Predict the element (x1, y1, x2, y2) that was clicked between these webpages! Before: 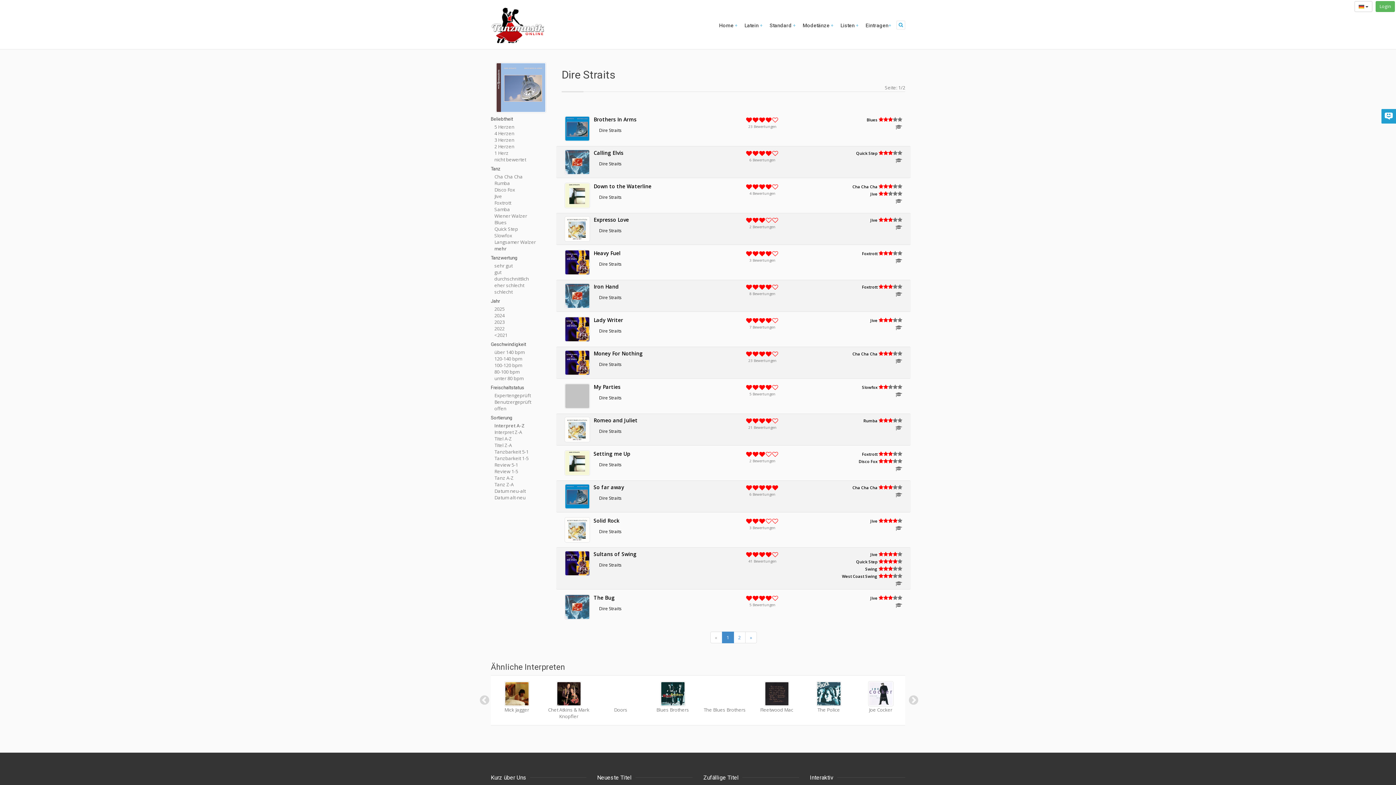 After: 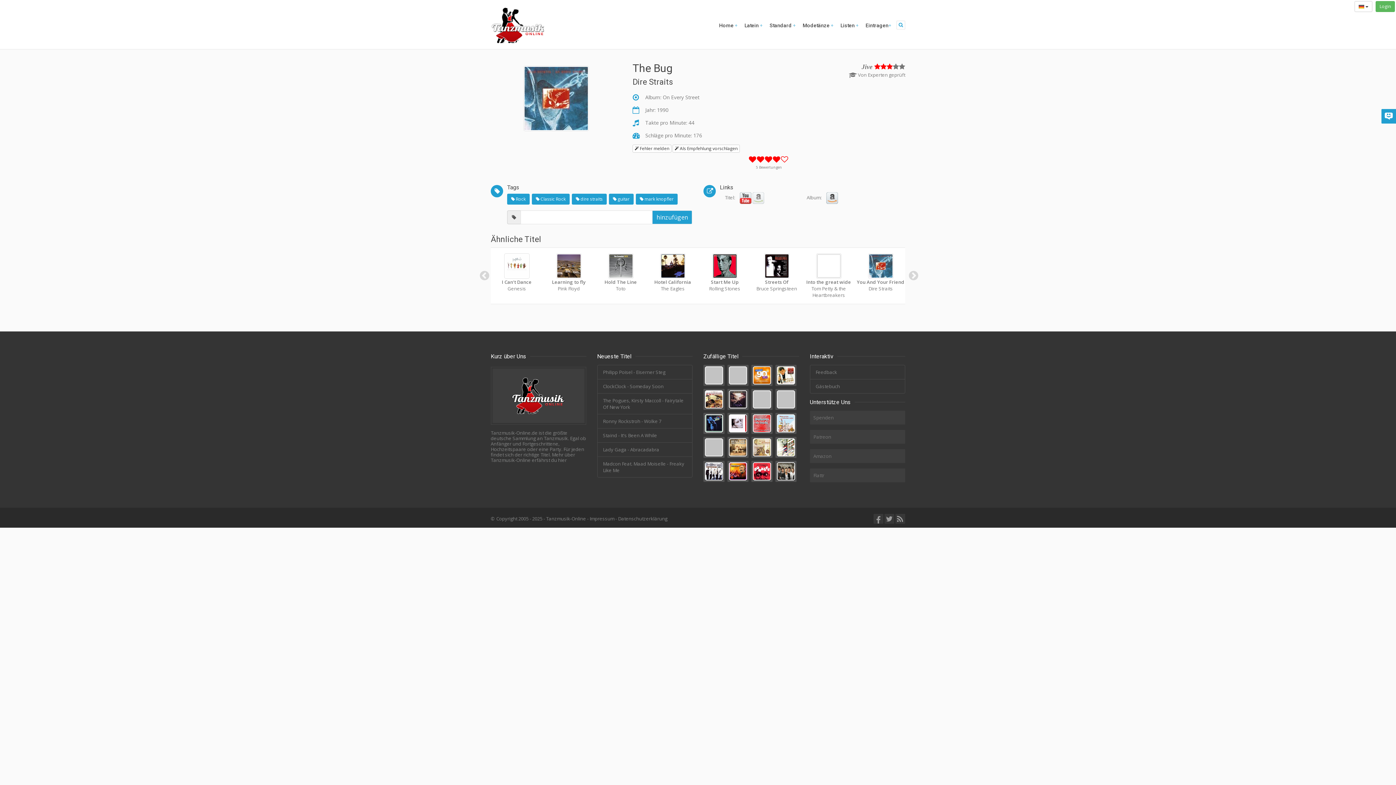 Action: label: The Bug bbox: (593, 594, 614, 601)